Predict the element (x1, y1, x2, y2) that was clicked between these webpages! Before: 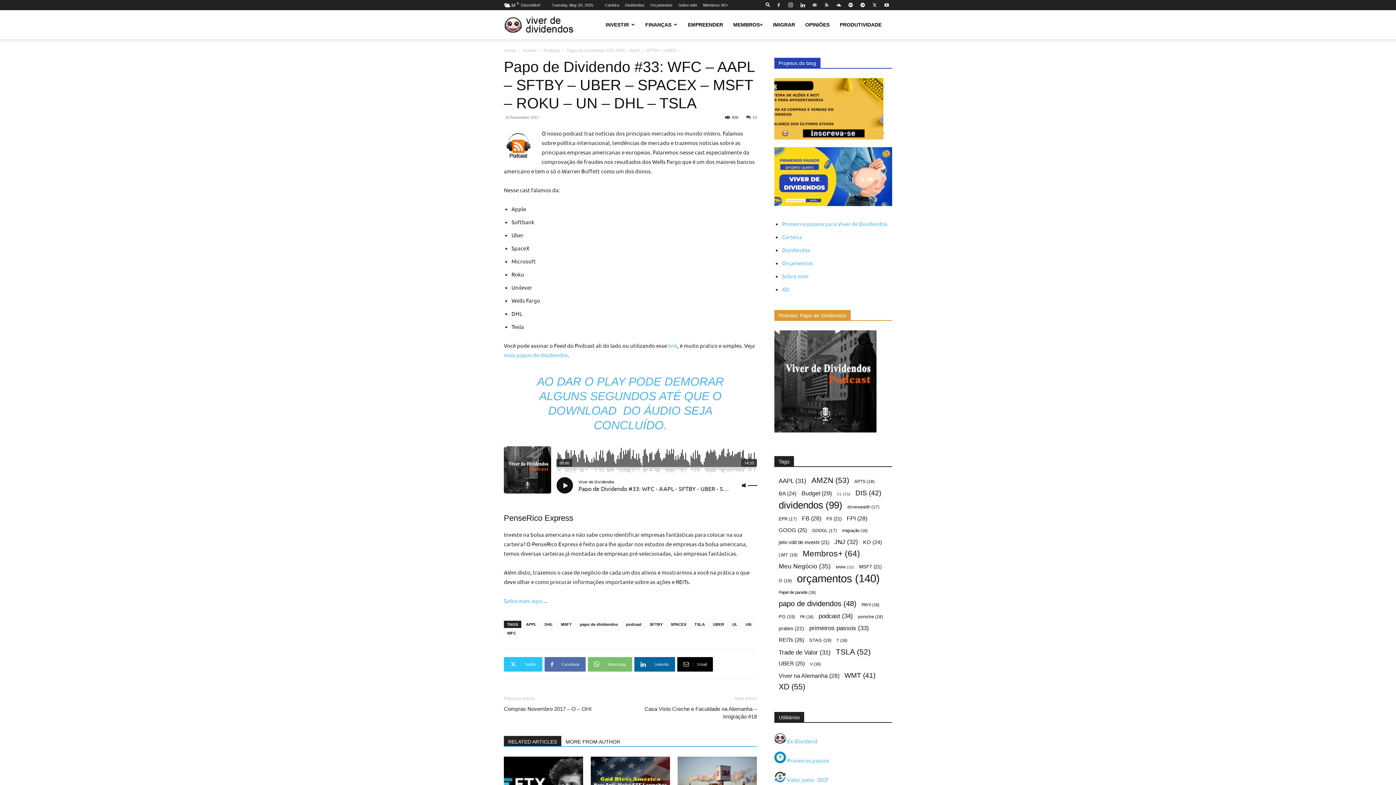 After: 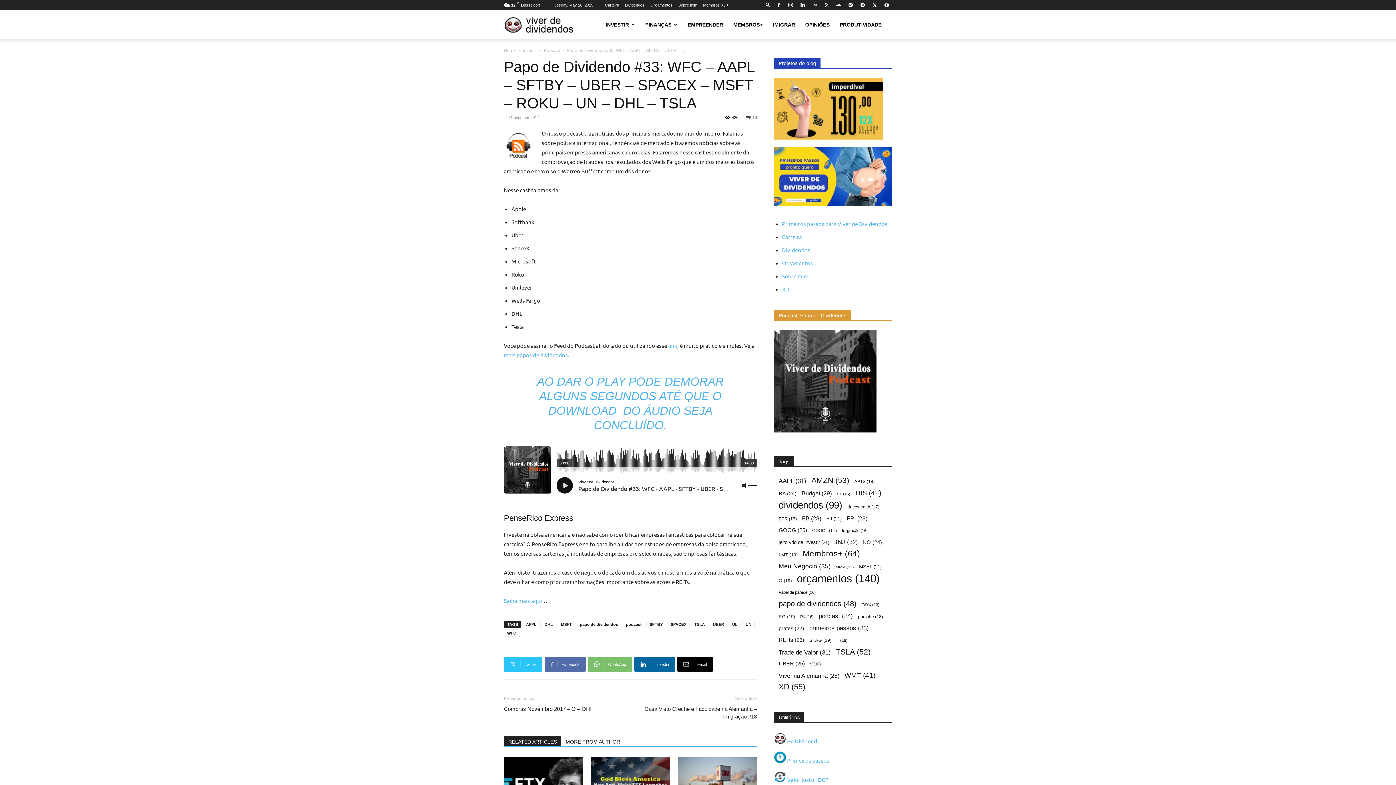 Action: bbox: (504, 736, 561, 746) label: RELATED ARTICLES